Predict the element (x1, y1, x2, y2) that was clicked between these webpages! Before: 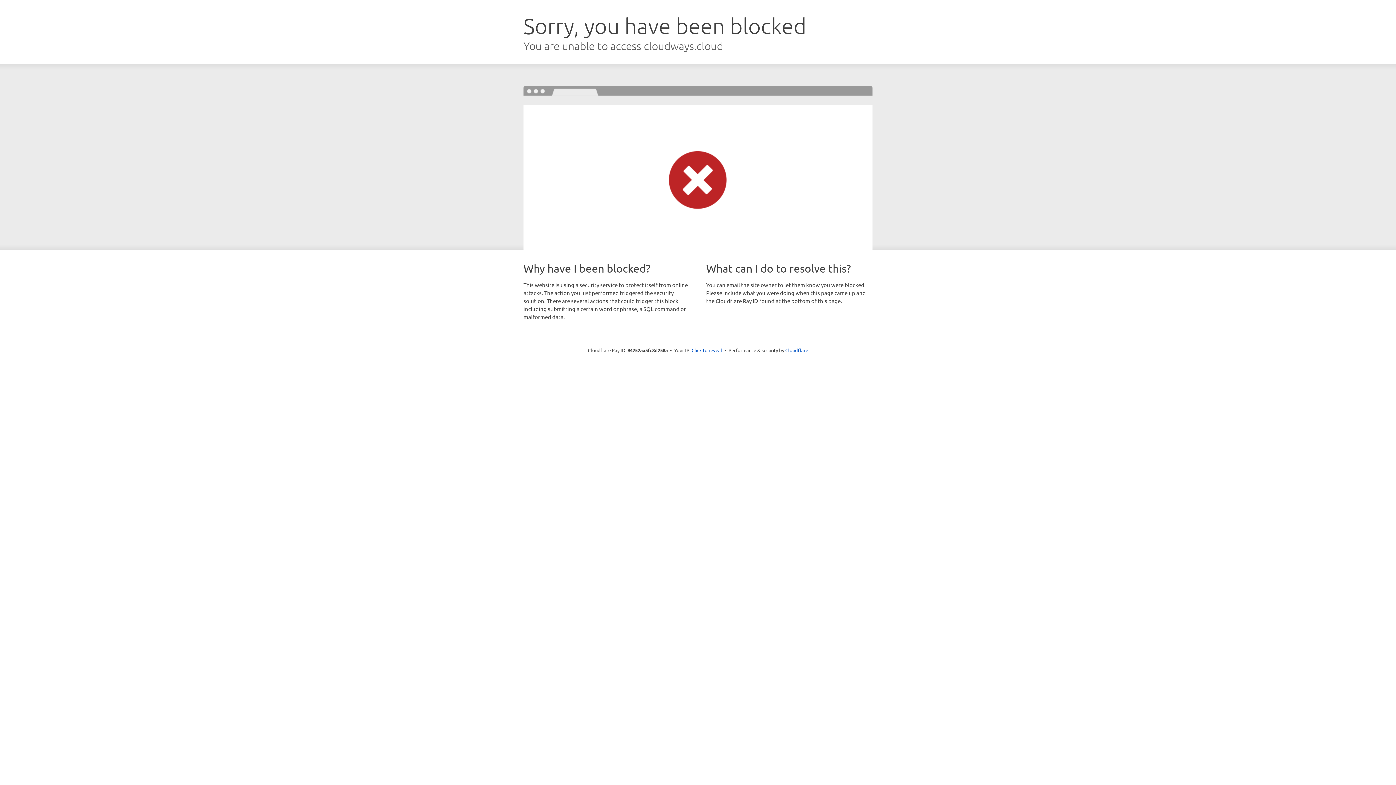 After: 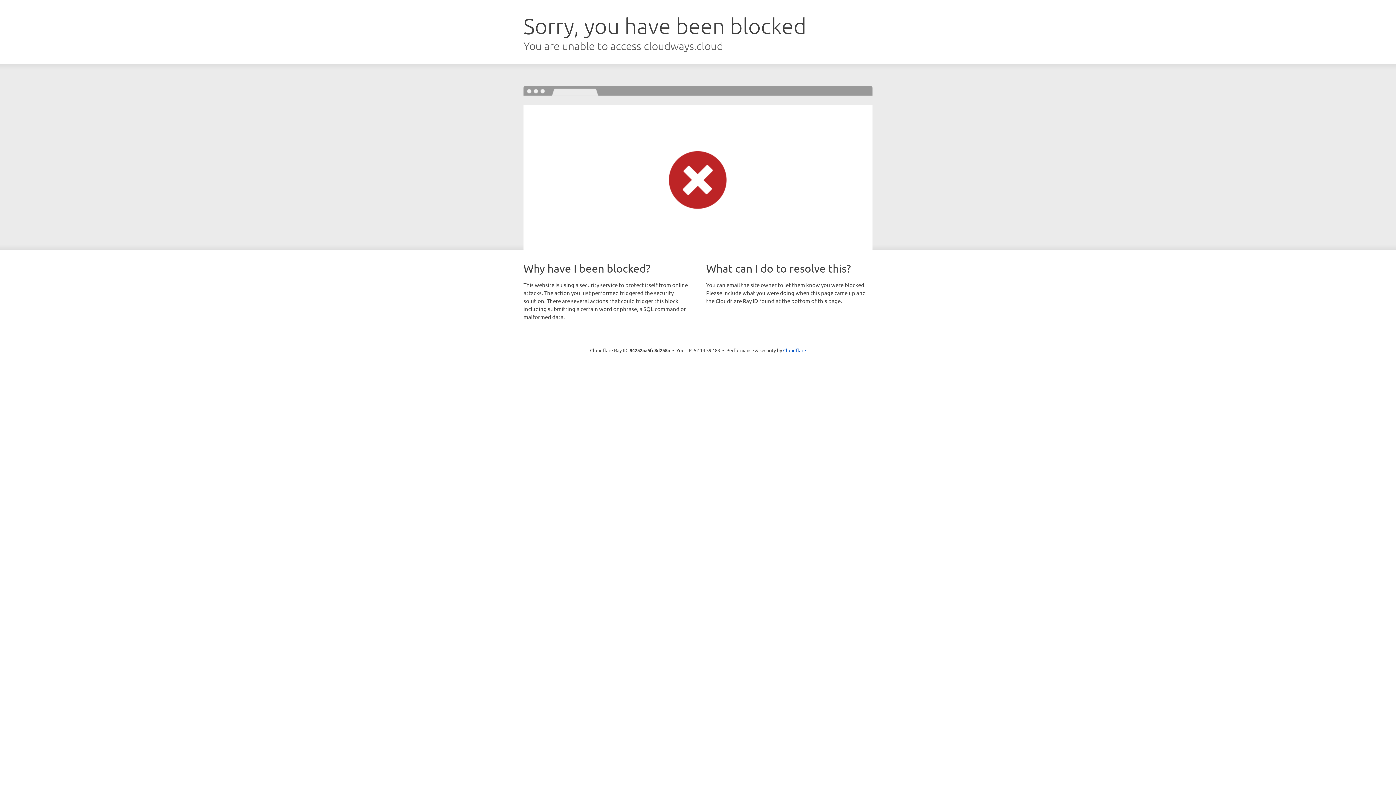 Action: label: Click to reveal bbox: (691, 346, 722, 353)